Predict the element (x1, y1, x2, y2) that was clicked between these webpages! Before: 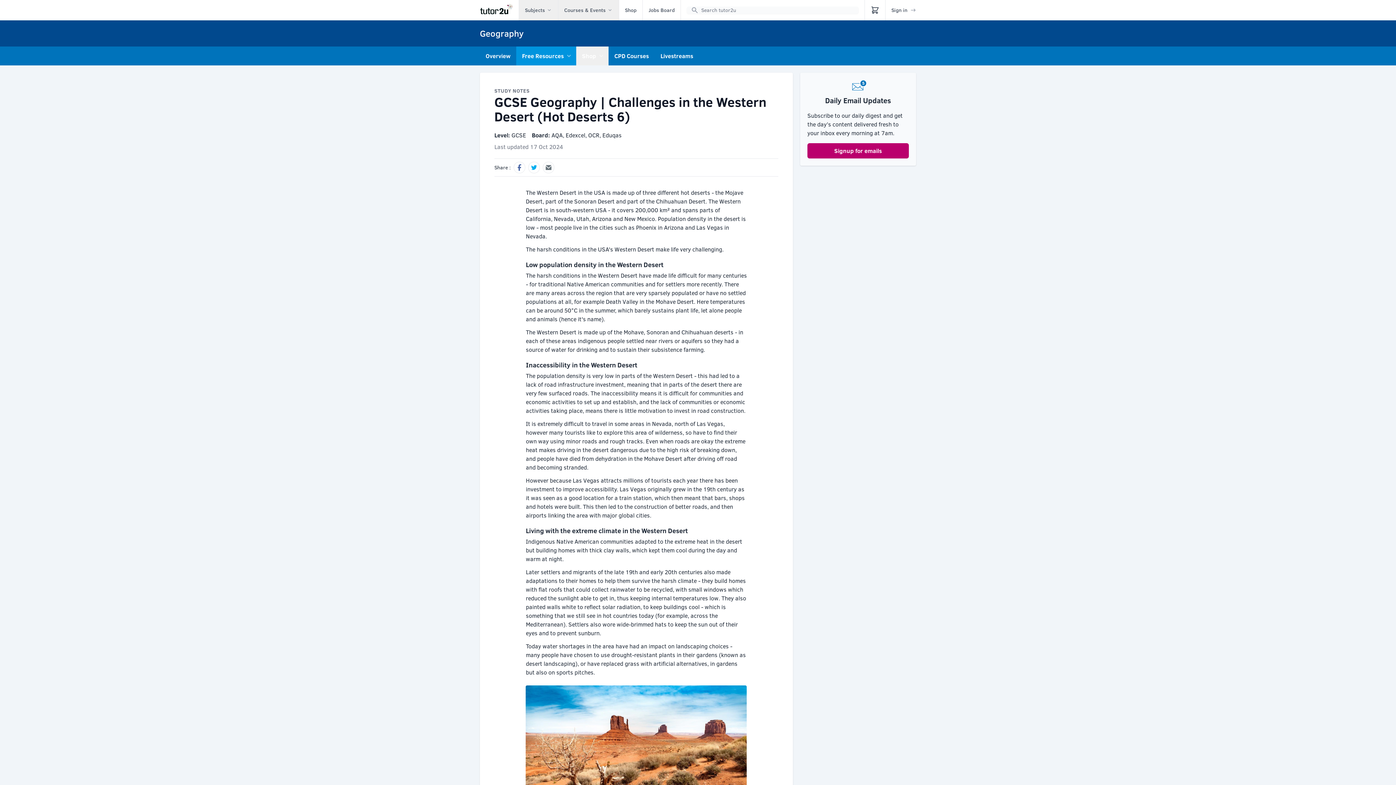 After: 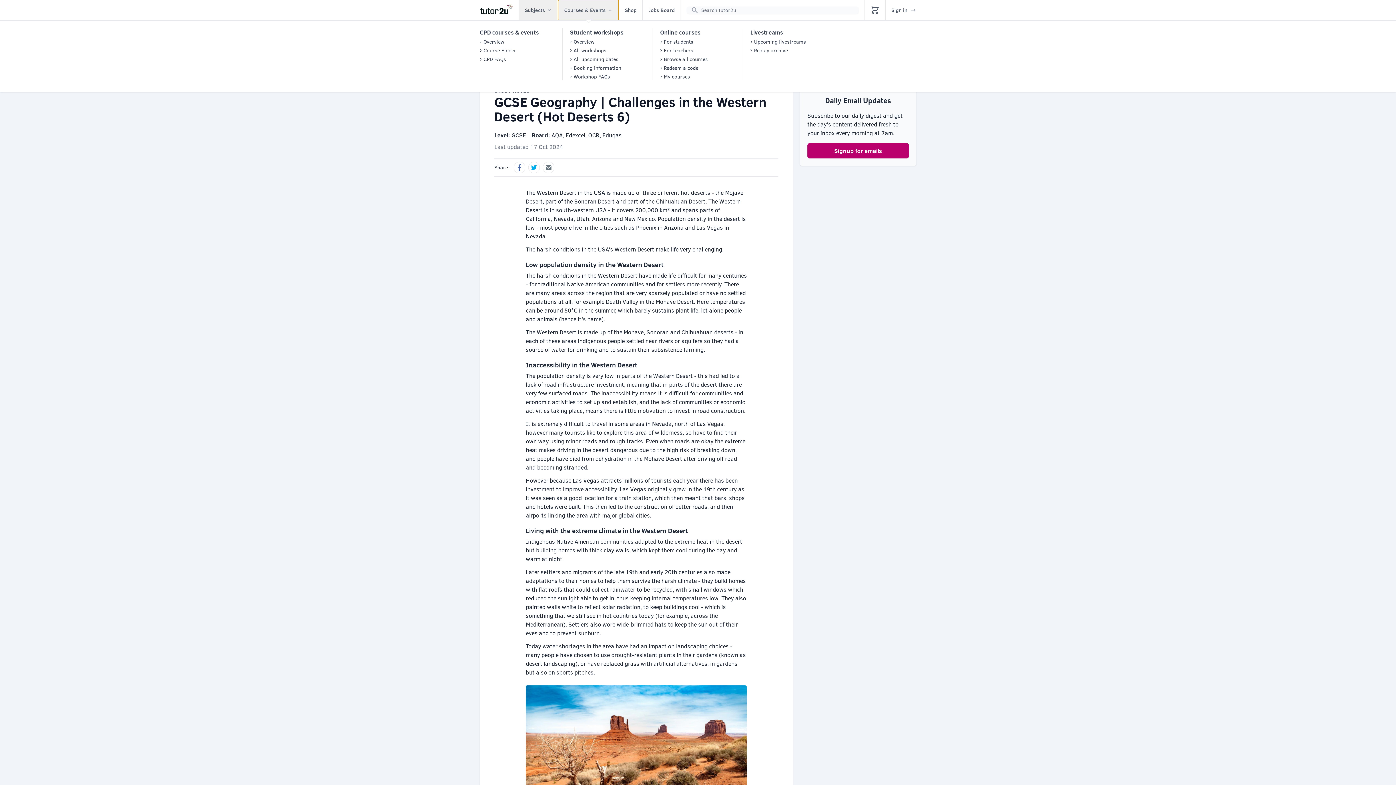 Action: bbox: (558, 0, 618, 20) label: Courses & Events